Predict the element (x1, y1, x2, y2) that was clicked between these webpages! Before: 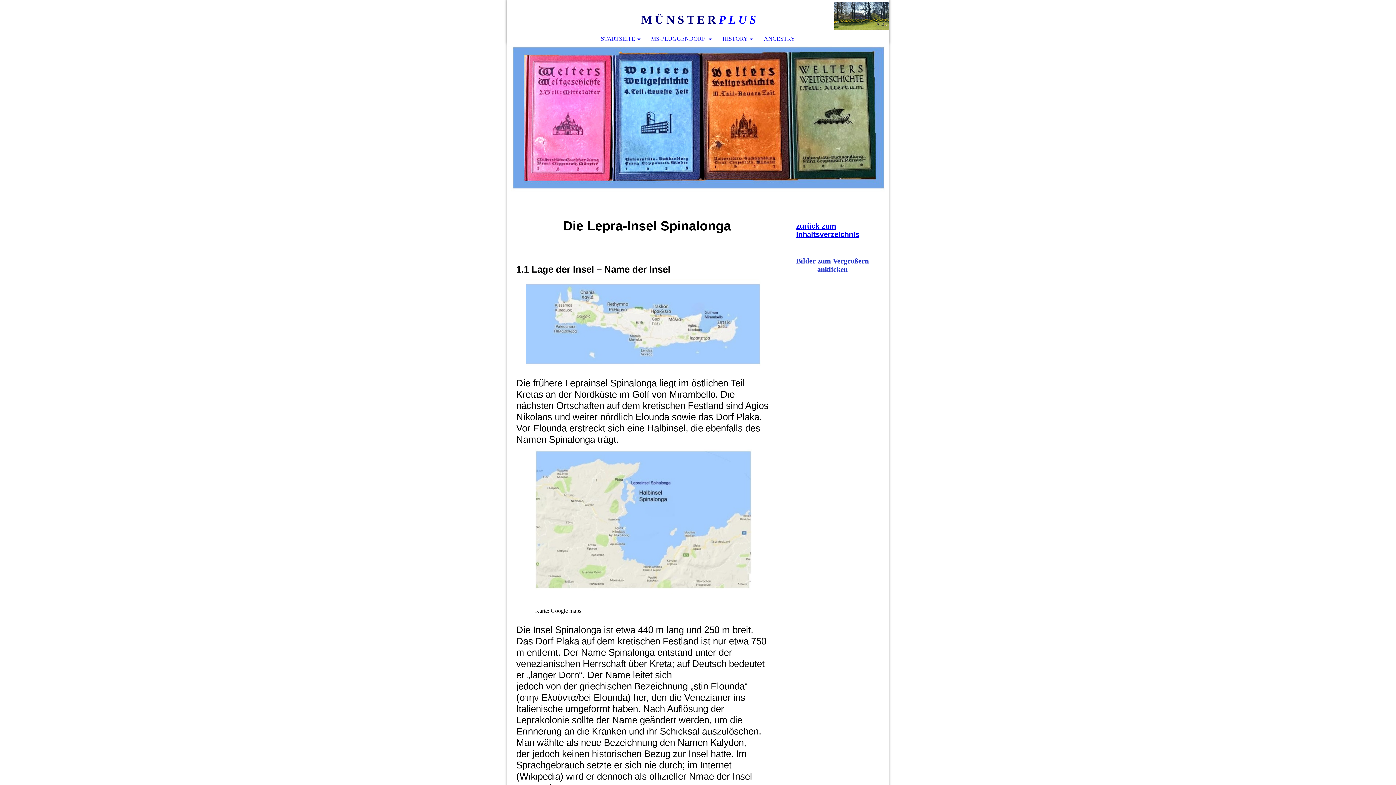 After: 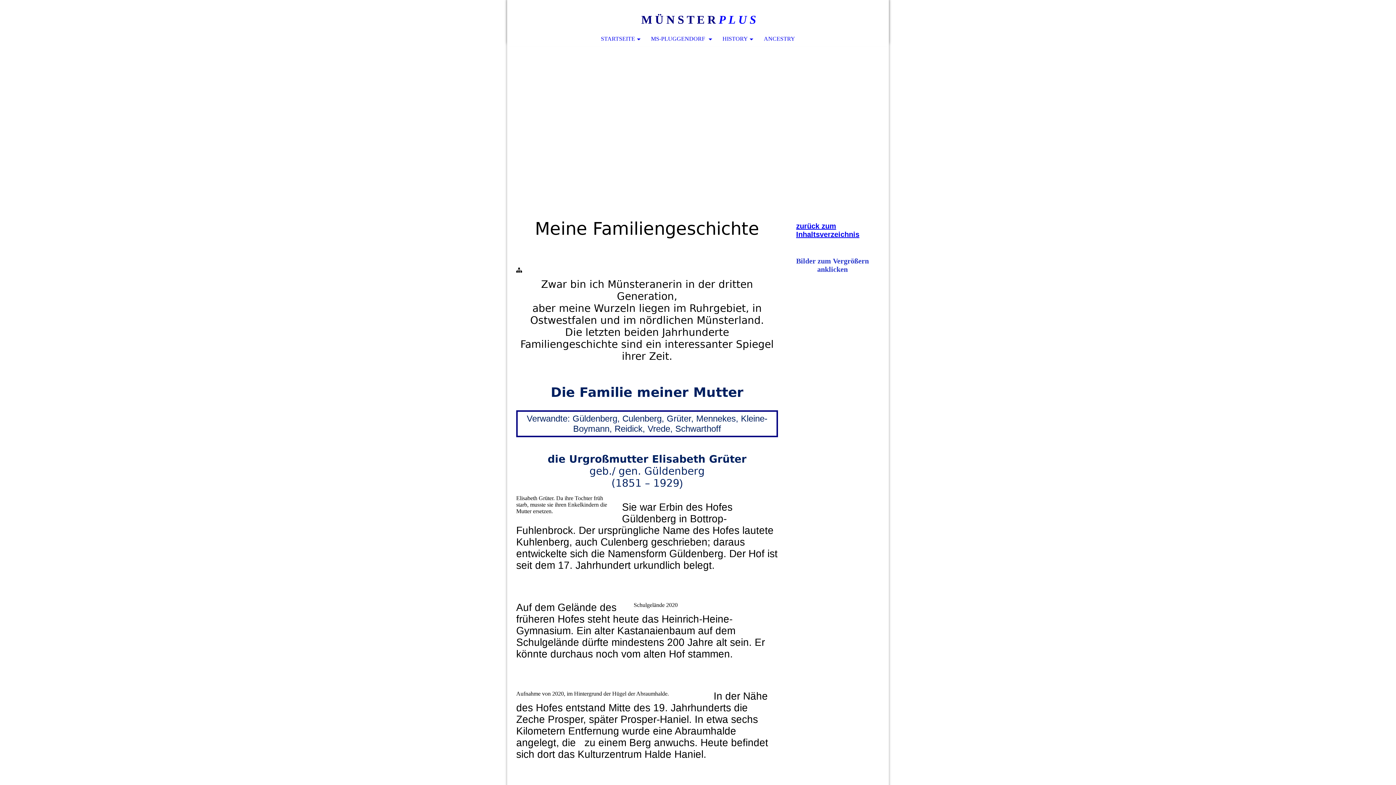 Action: label: ANCESTRY bbox: (758, 32, 800, 45)